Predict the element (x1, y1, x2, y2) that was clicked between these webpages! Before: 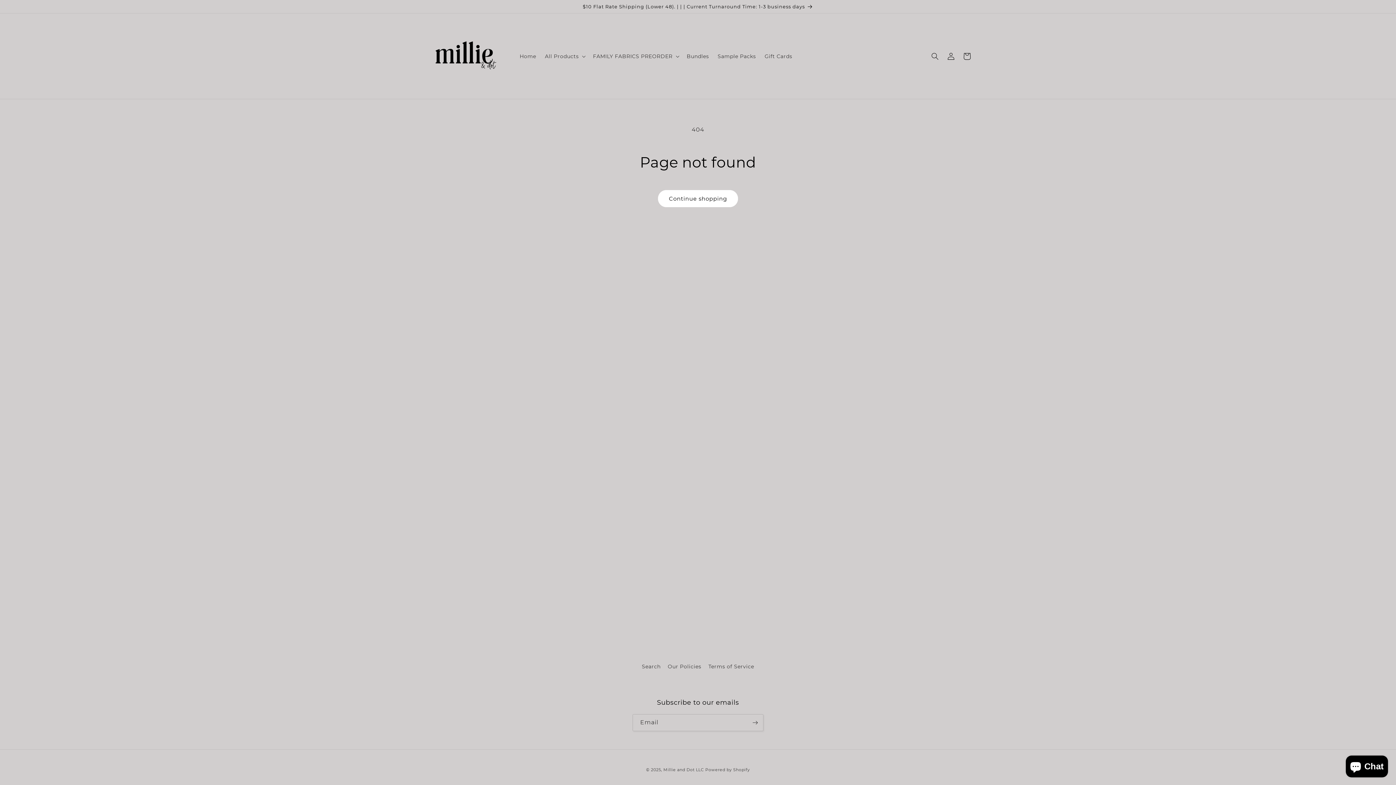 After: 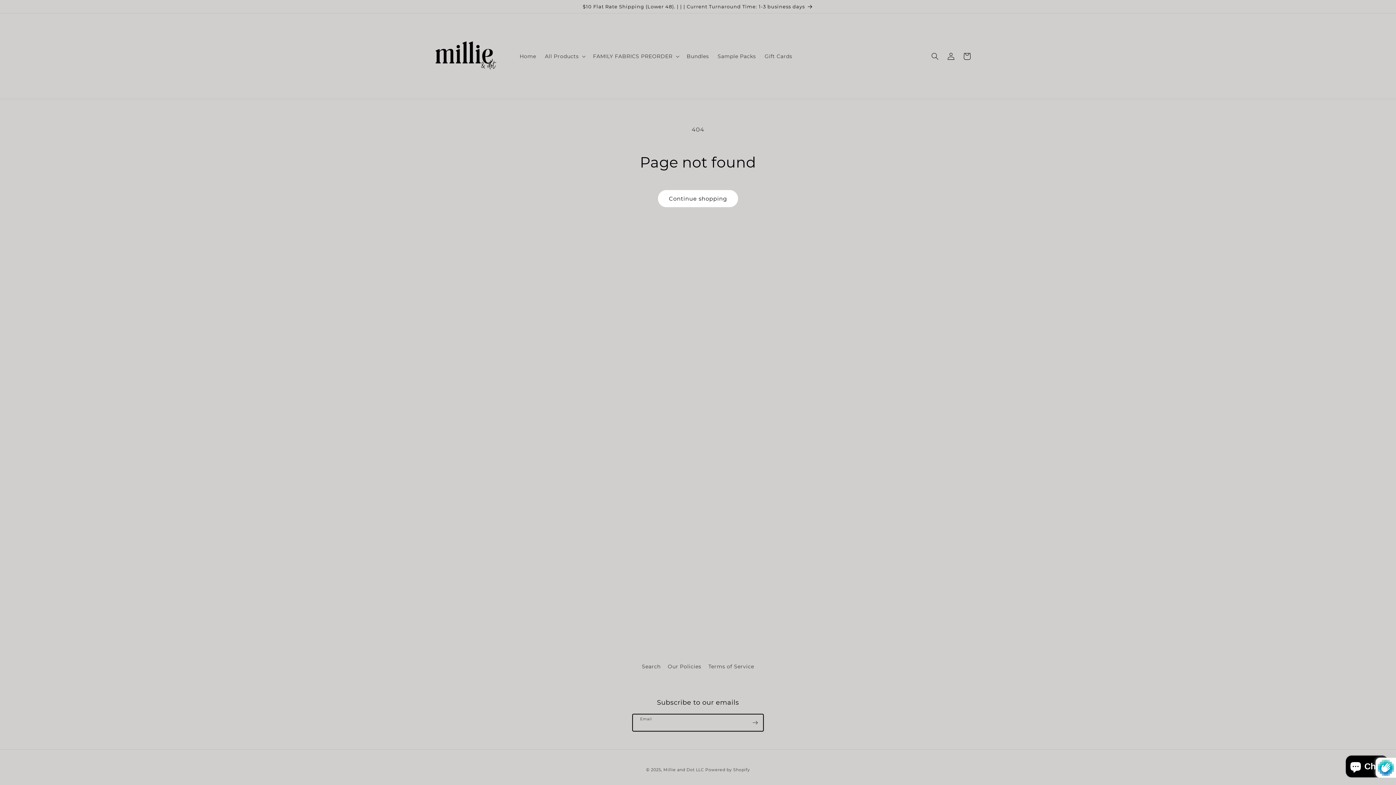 Action: bbox: (747, 714, 763, 731) label: Subscribe